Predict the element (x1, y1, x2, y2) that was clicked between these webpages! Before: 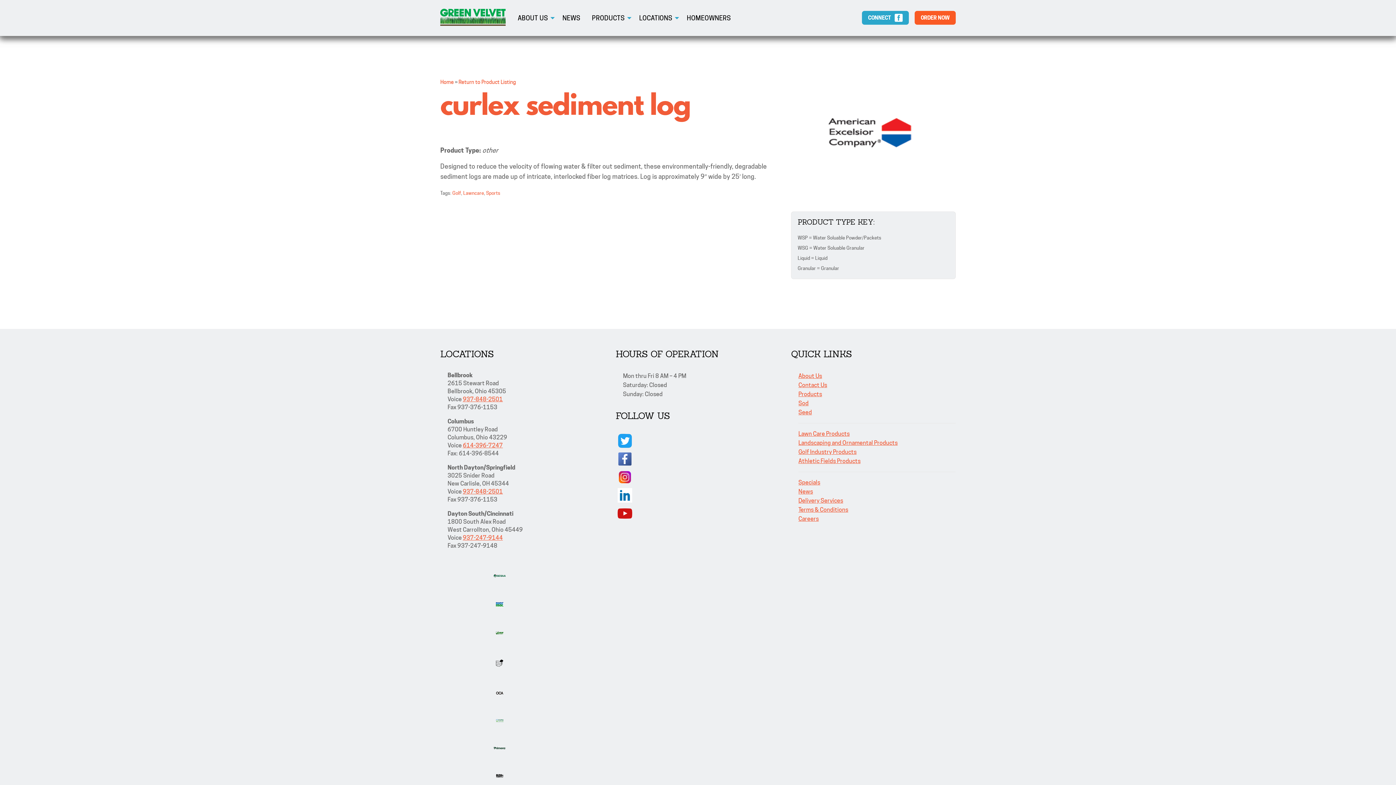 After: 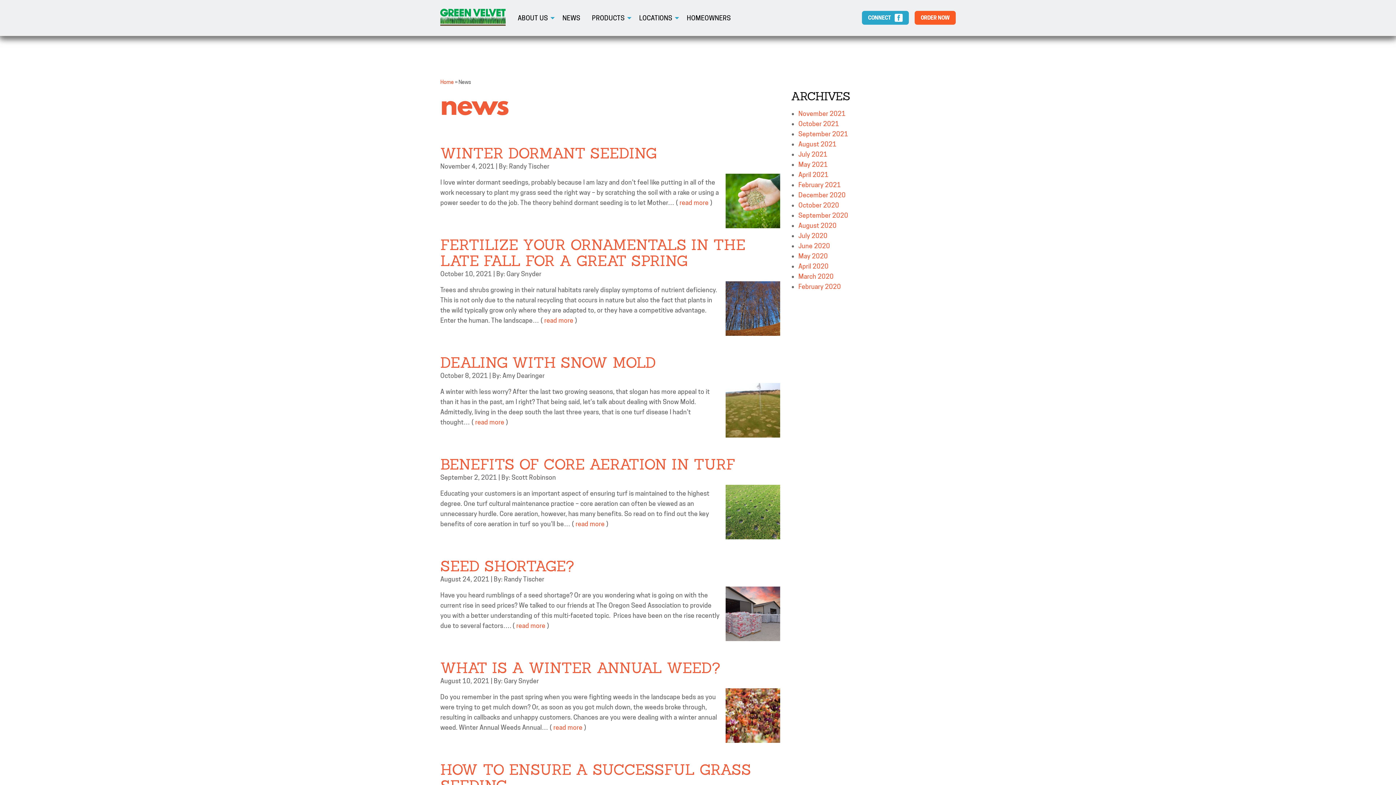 Action: label: News bbox: (798, 488, 813, 495)